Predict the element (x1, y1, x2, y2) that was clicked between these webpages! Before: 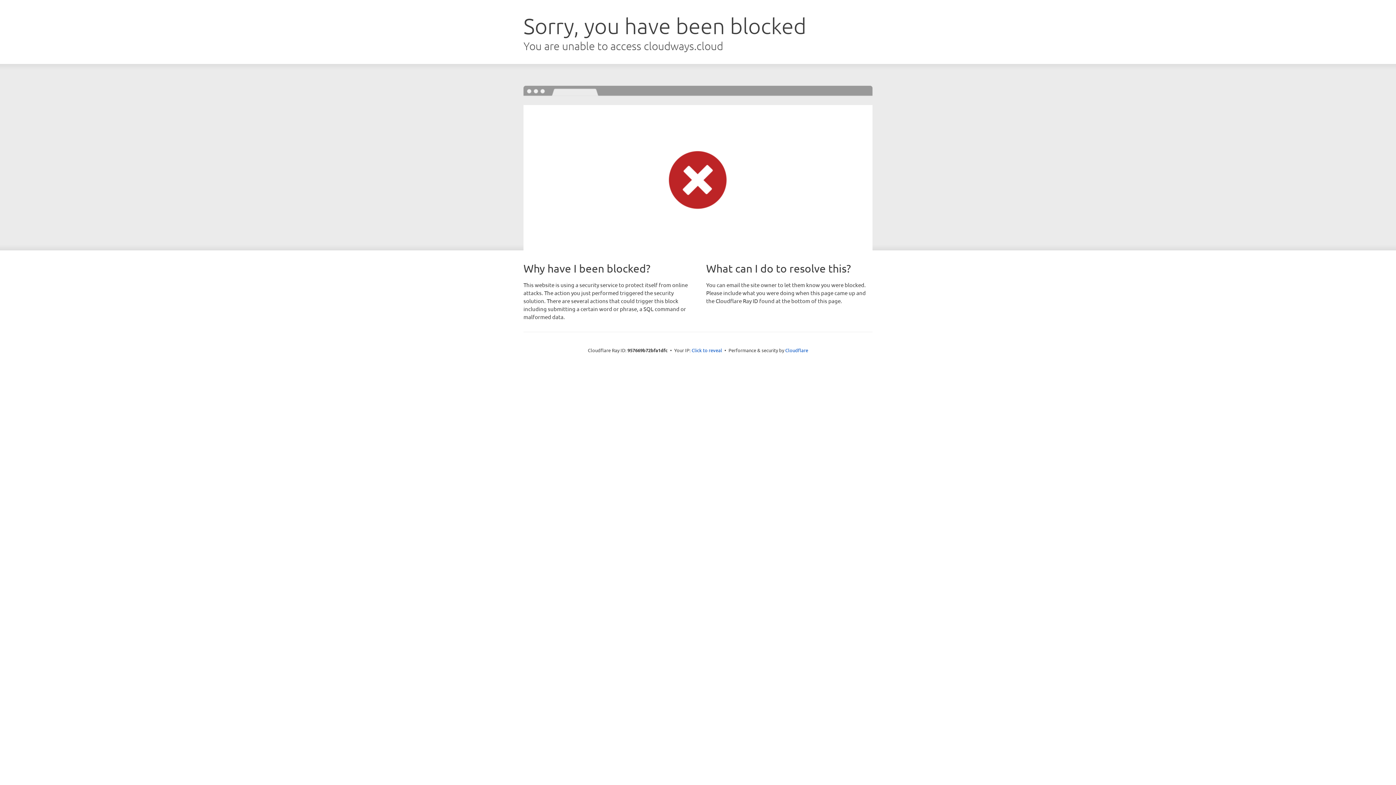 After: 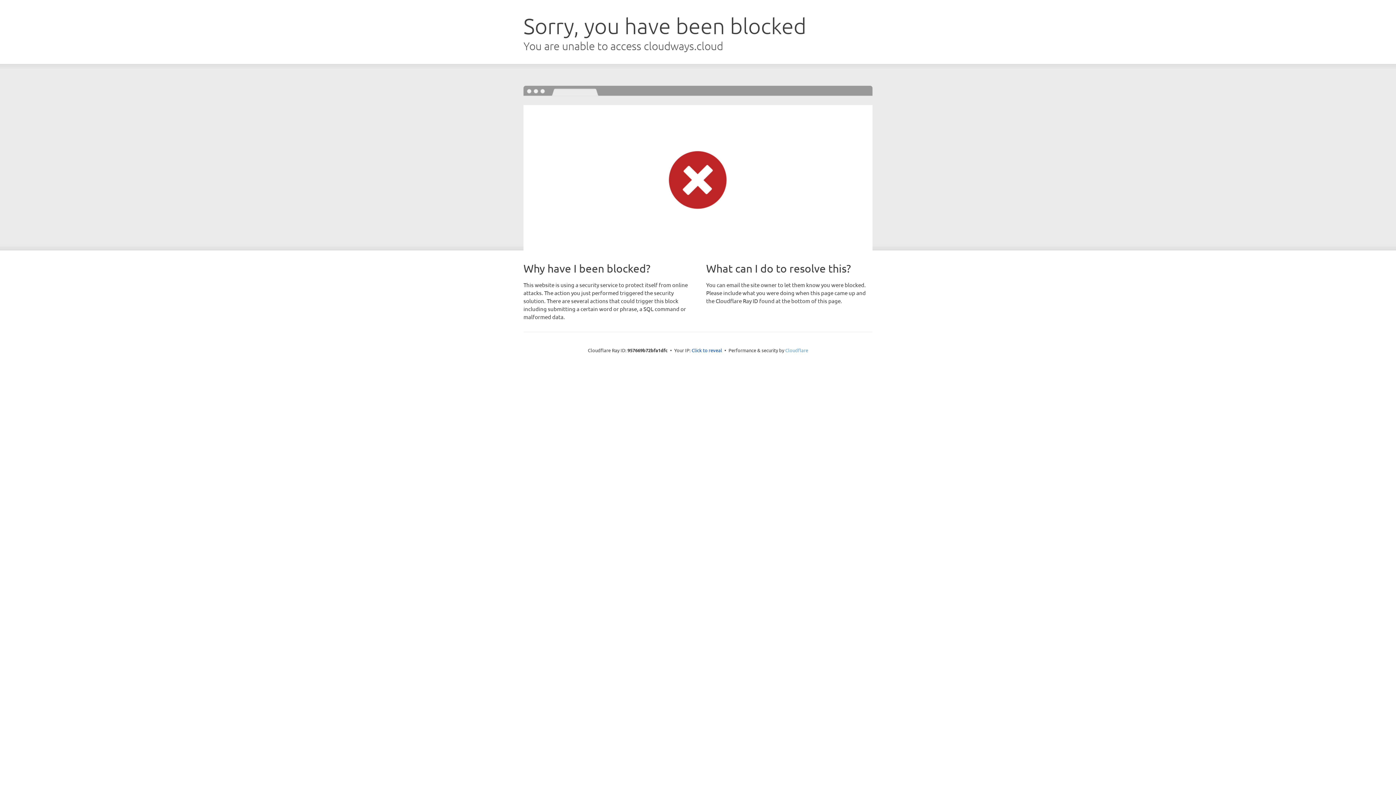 Action: bbox: (785, 347, 808, 353) label: Cloudflare